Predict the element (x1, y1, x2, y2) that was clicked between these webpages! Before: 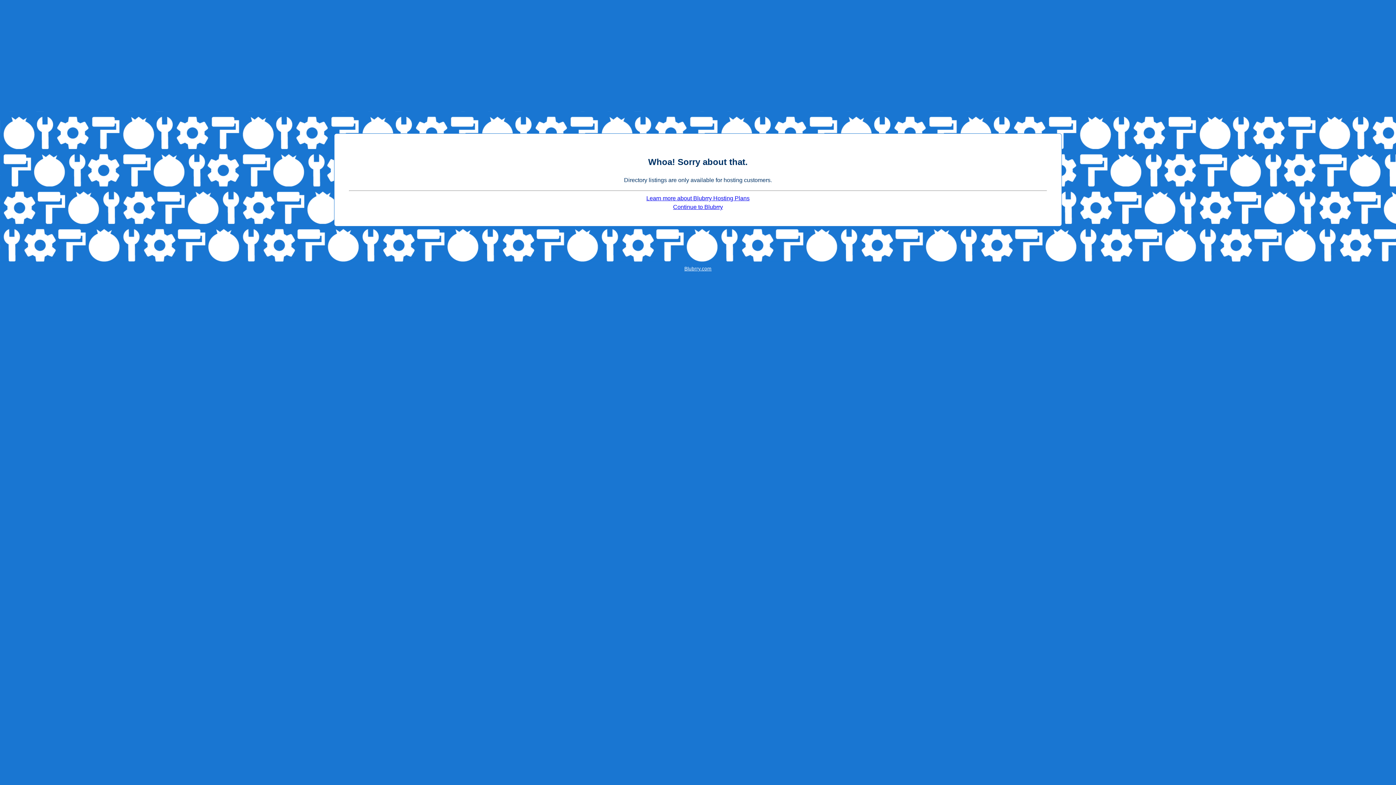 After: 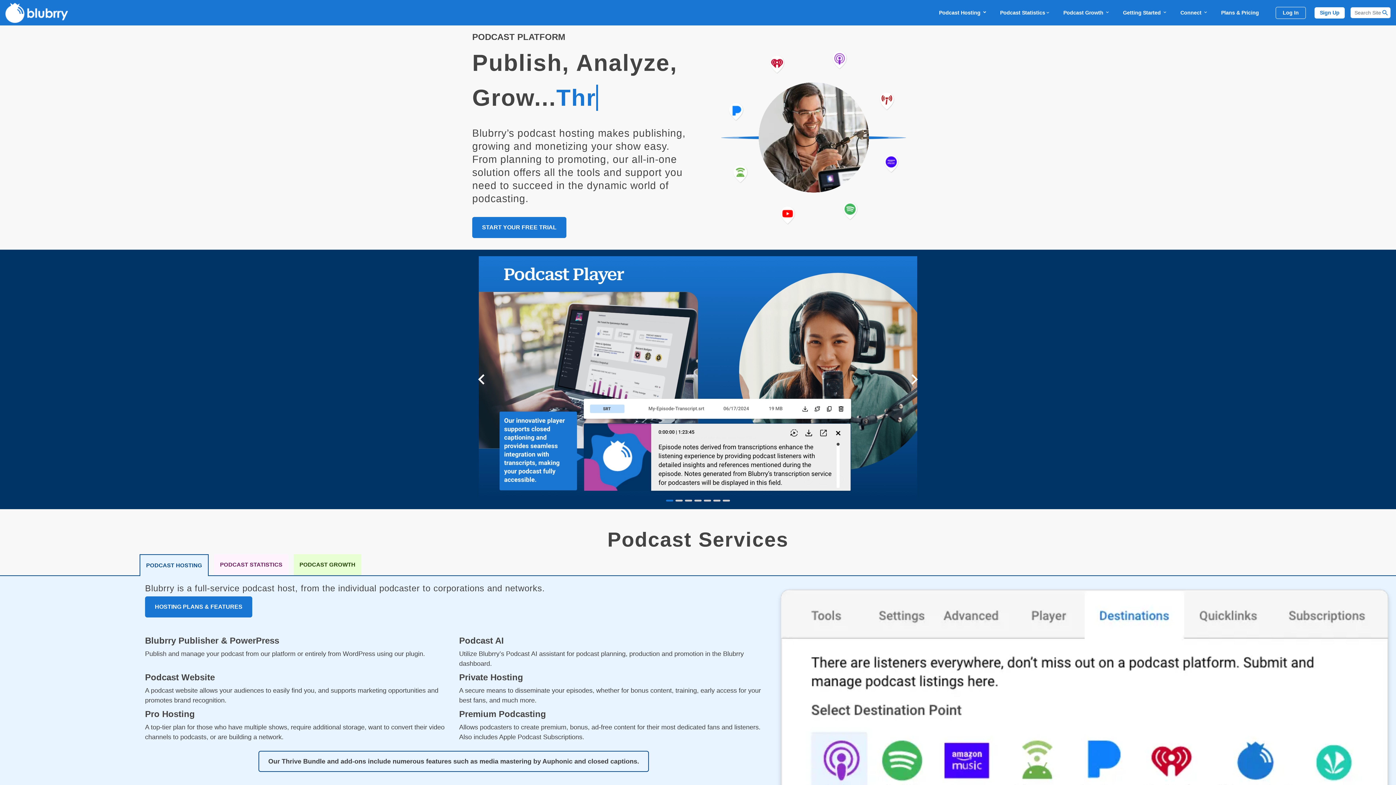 Action: bbox: (673, 204, 723, 210) label: Continue to Blubrry